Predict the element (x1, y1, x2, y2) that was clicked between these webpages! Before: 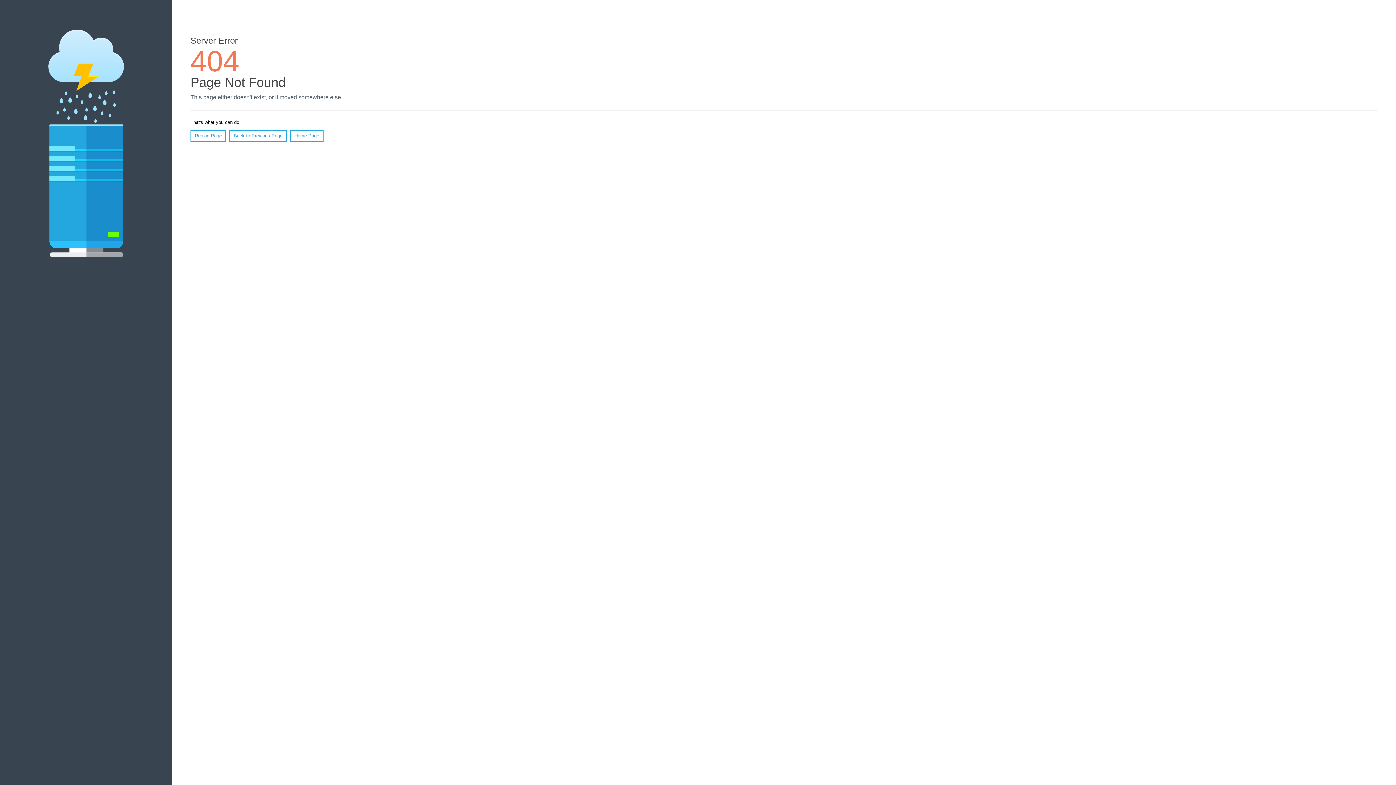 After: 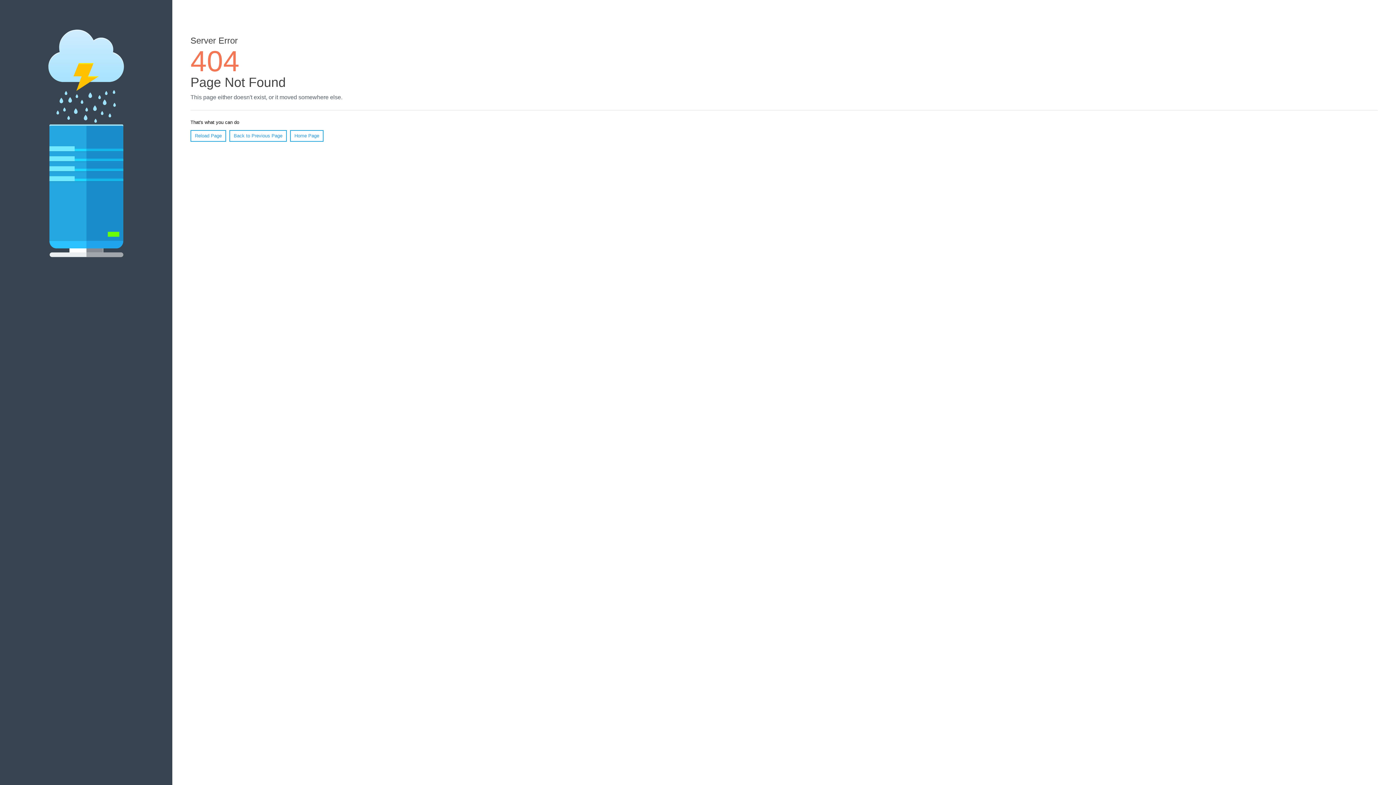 Action: bbox: (190, 130, 226, 141) label: Reload Page